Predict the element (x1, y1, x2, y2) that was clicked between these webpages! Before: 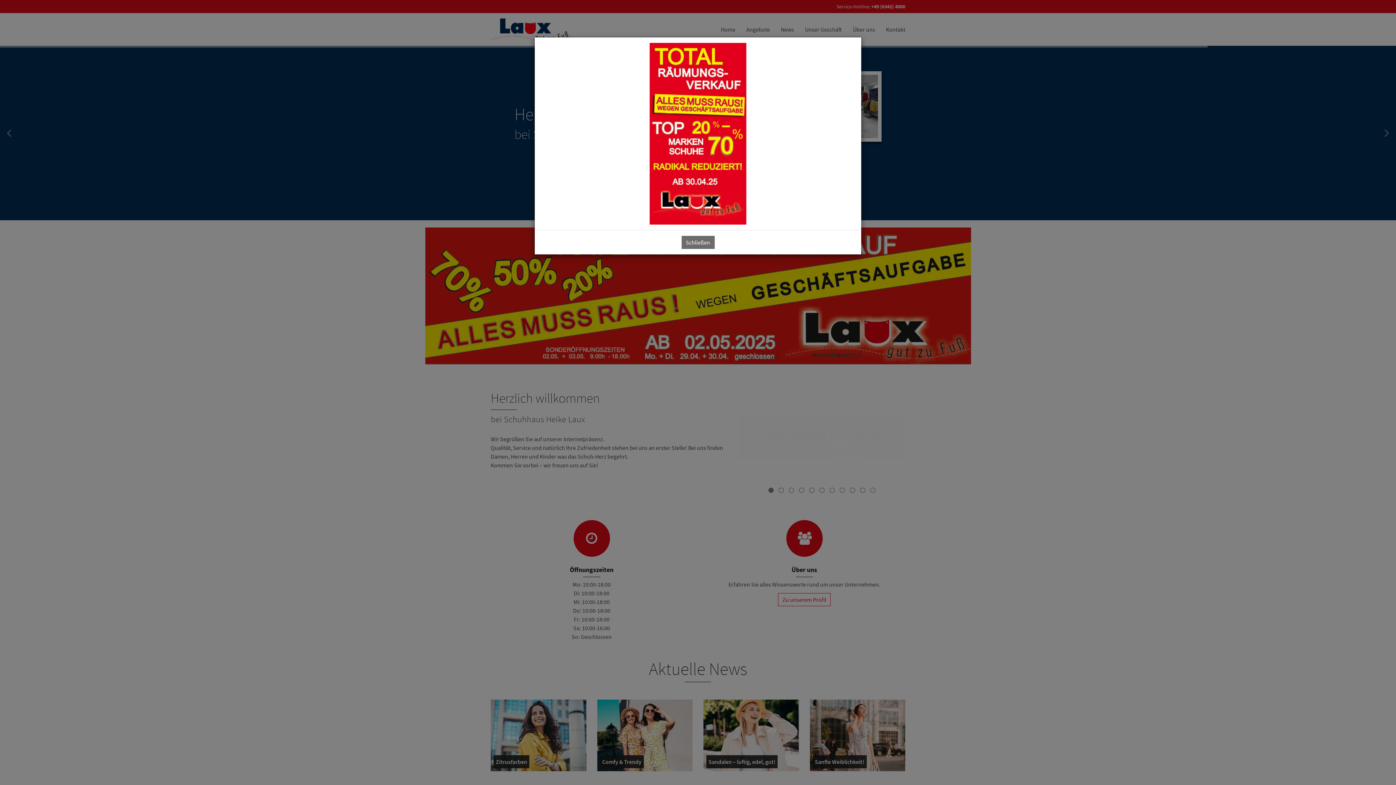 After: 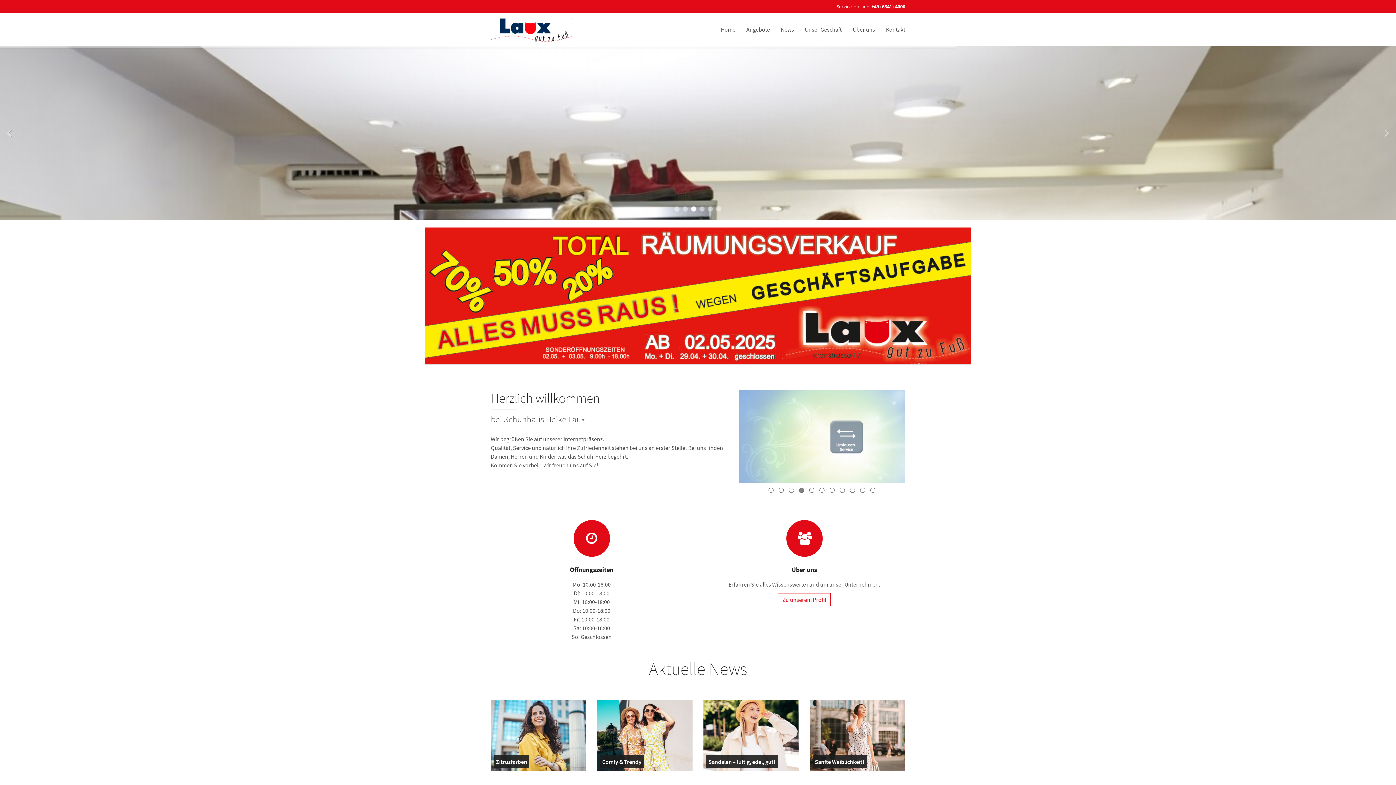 Action: label: Schließen bbox: (681, 236, 714, 249)